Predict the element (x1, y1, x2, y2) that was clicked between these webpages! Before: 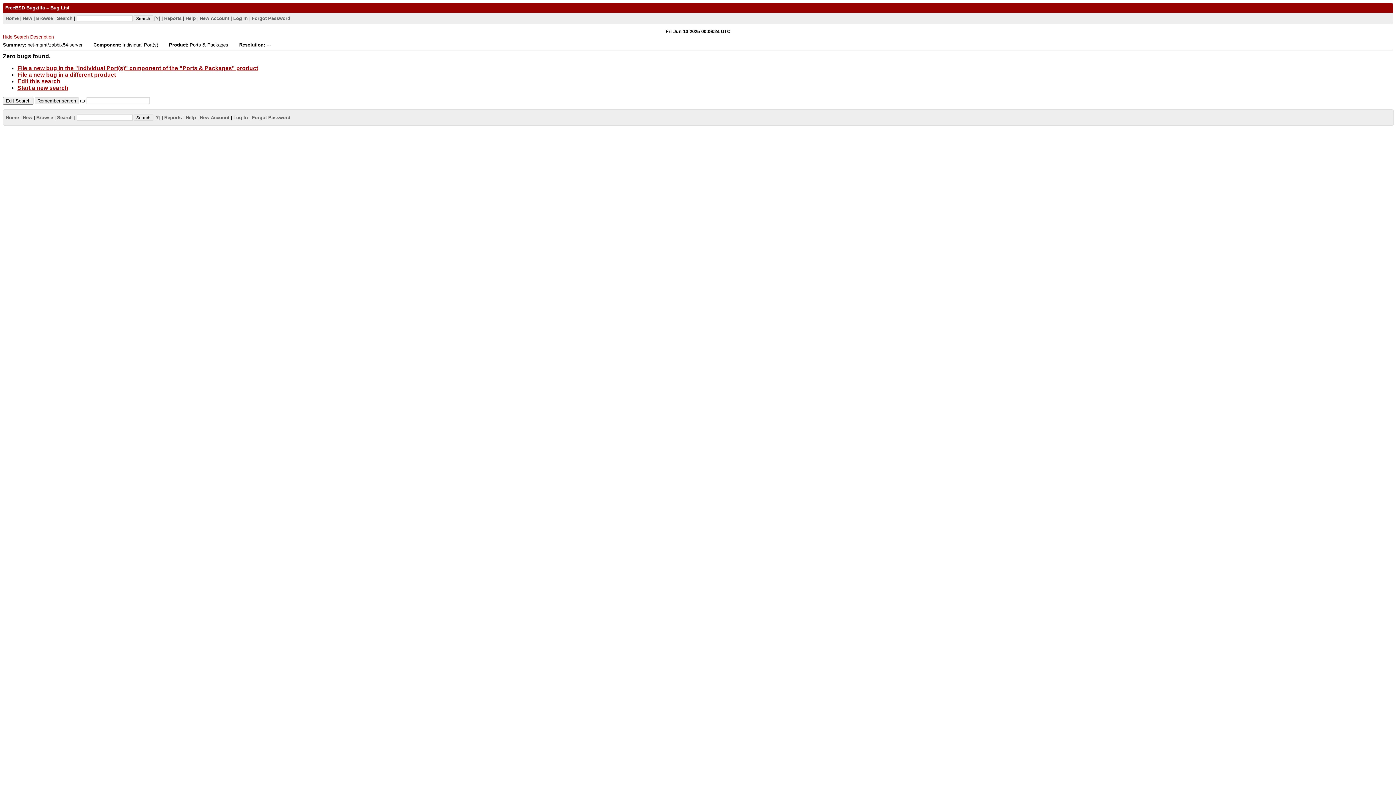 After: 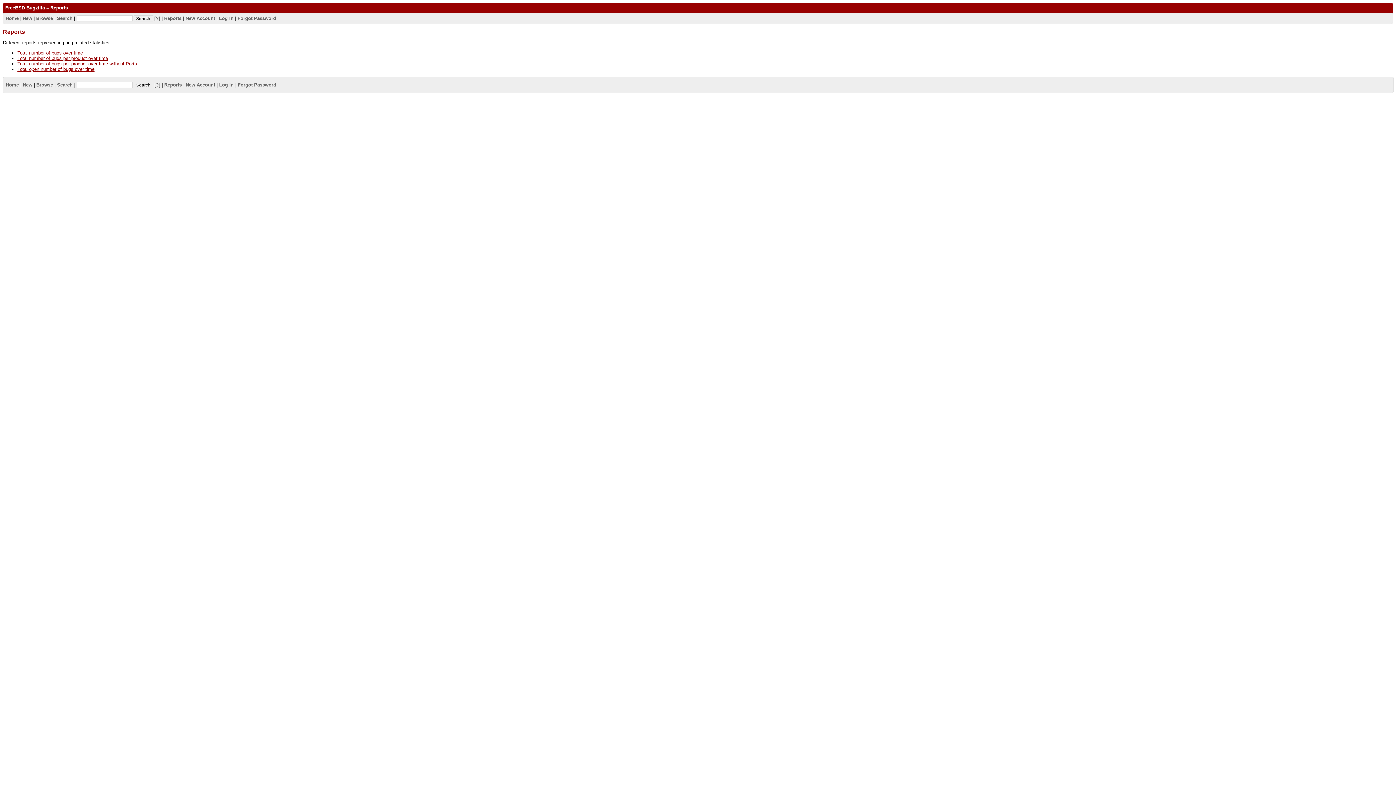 Action: label: Reports bbox: (164, 15, 181, 20)